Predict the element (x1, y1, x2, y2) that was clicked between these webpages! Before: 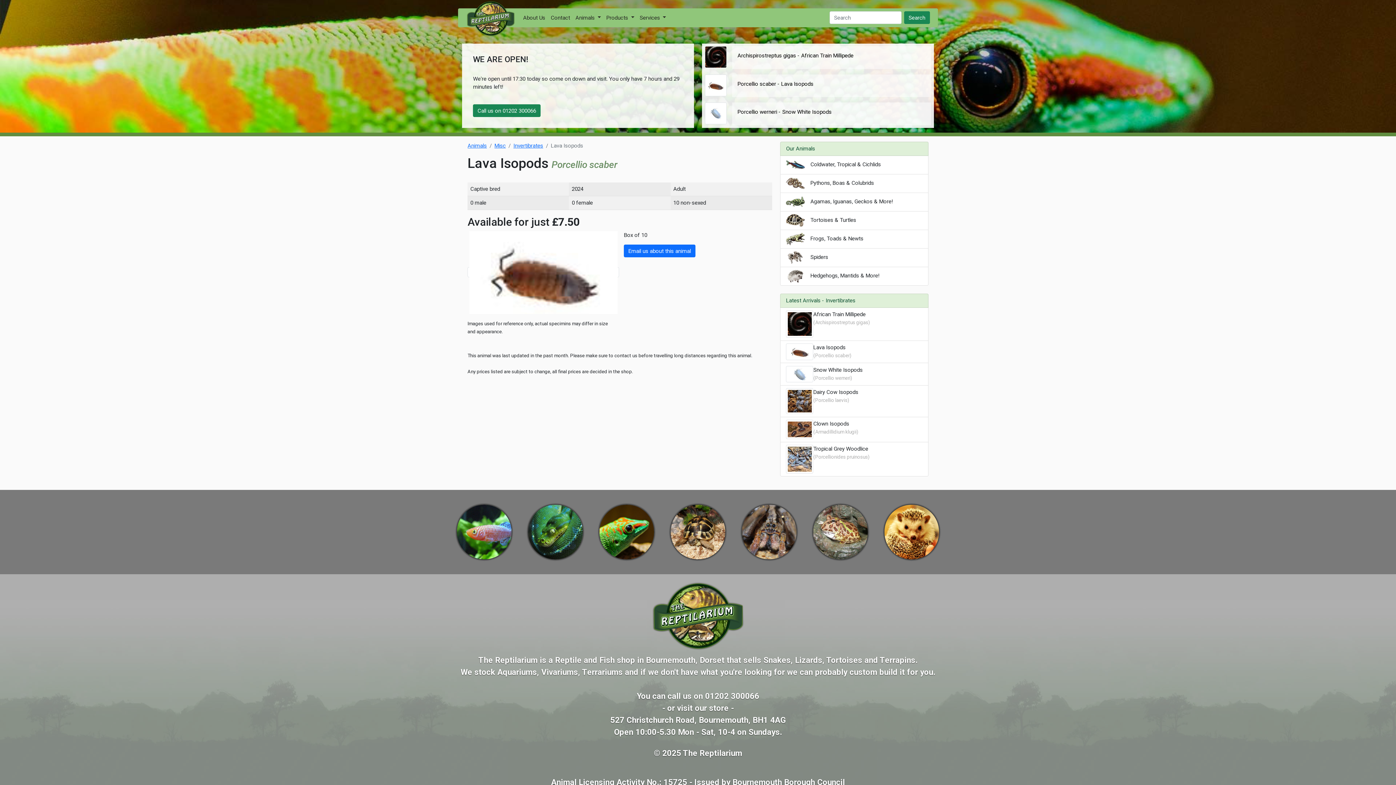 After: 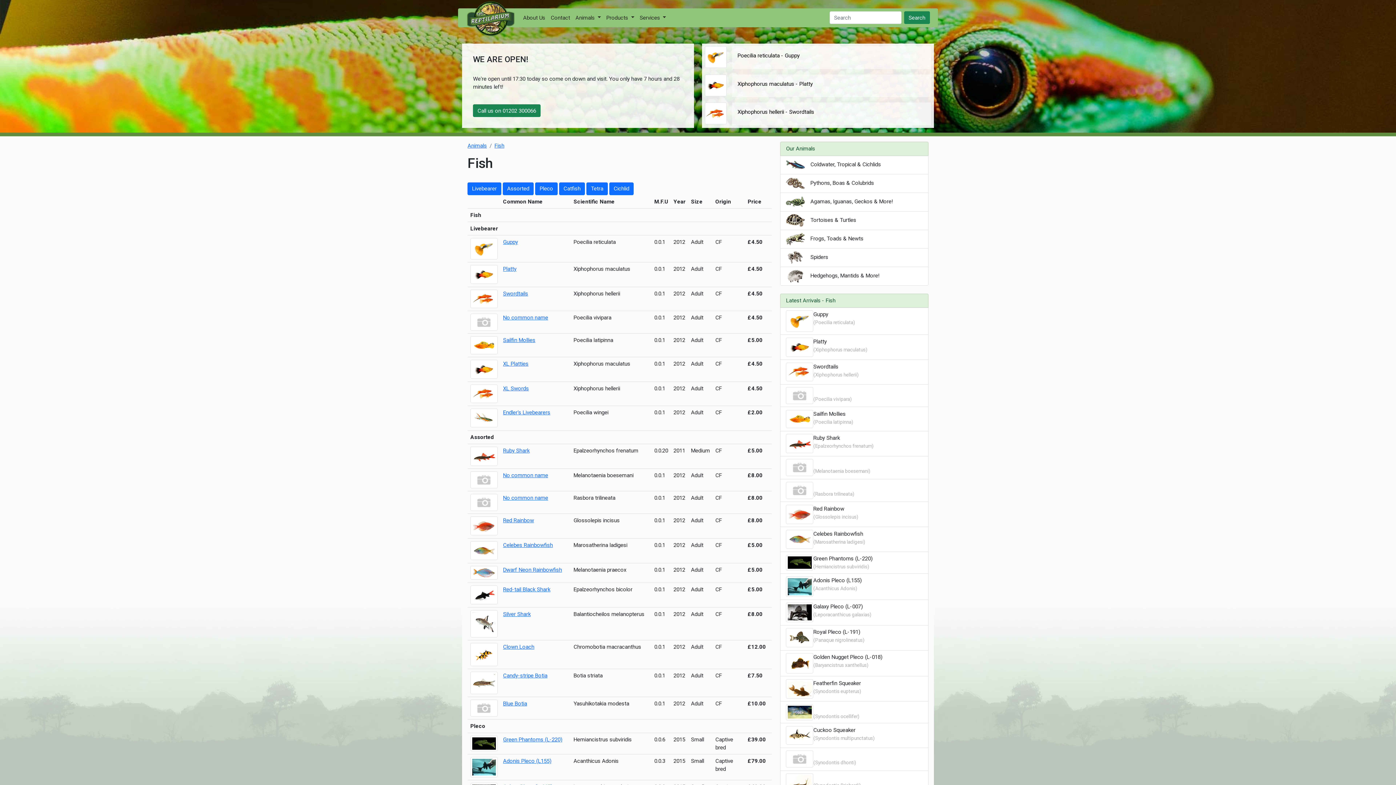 Action: bbox: (780, 155, 928, 174) label: Coldwater, Tropical & Cichlids